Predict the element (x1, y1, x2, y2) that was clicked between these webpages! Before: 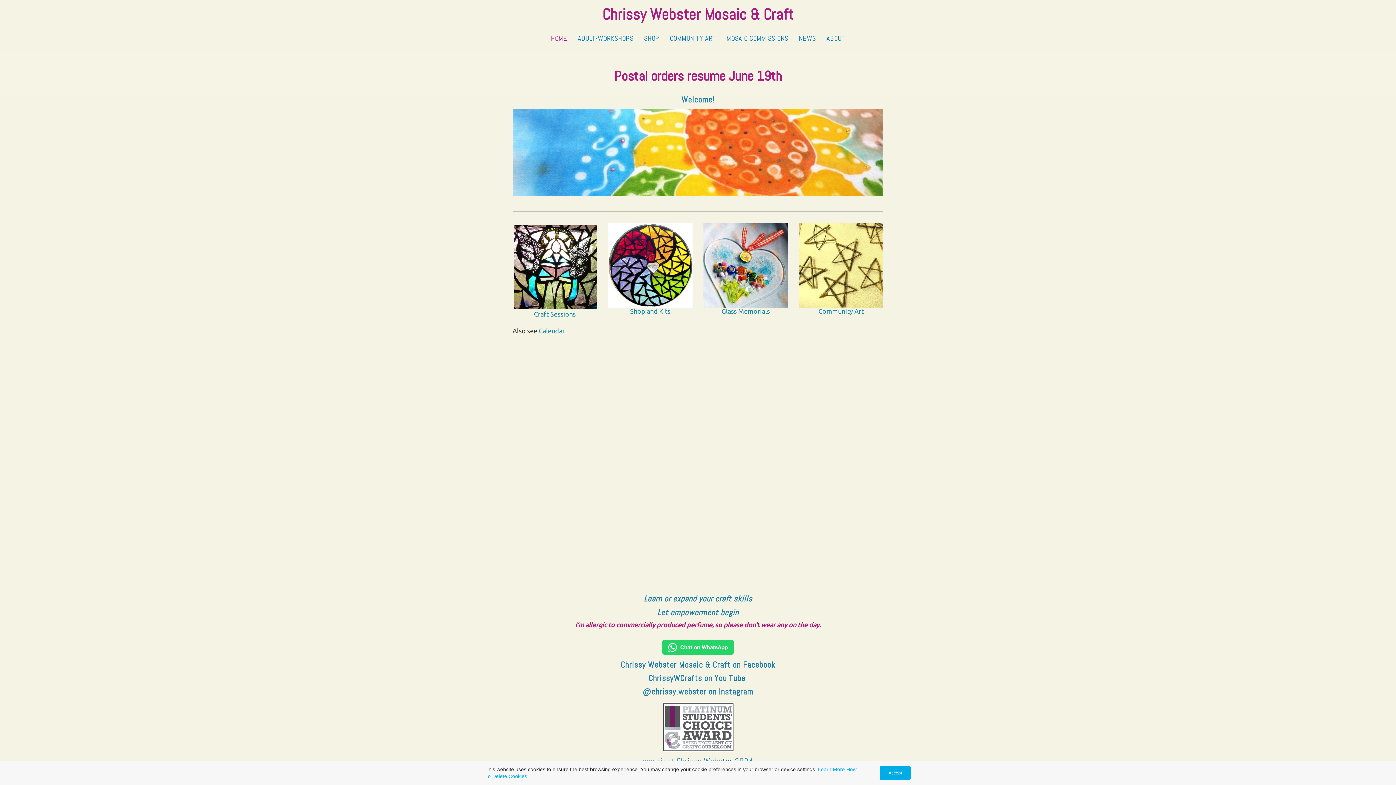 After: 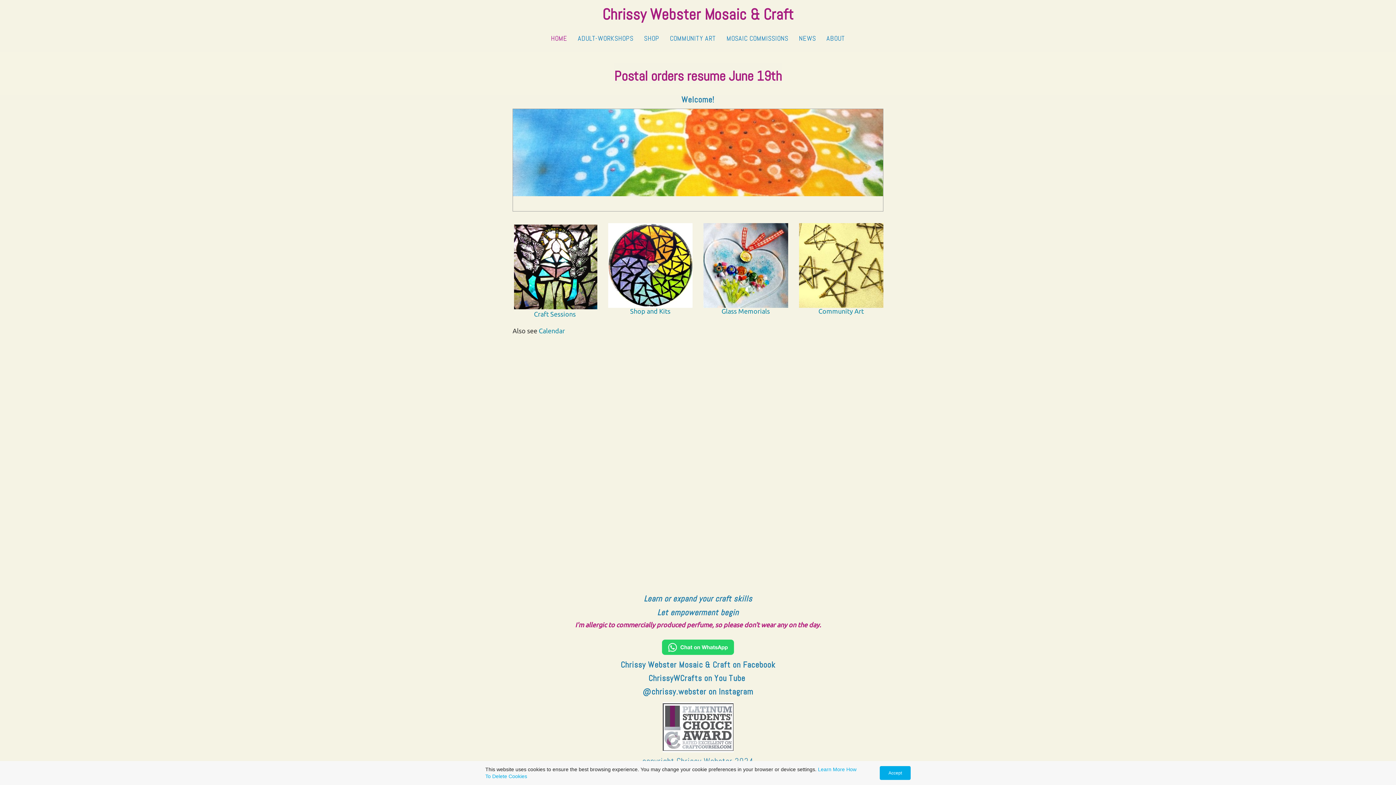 Action: label: HOME bbox: (551, 34, 567, 42)